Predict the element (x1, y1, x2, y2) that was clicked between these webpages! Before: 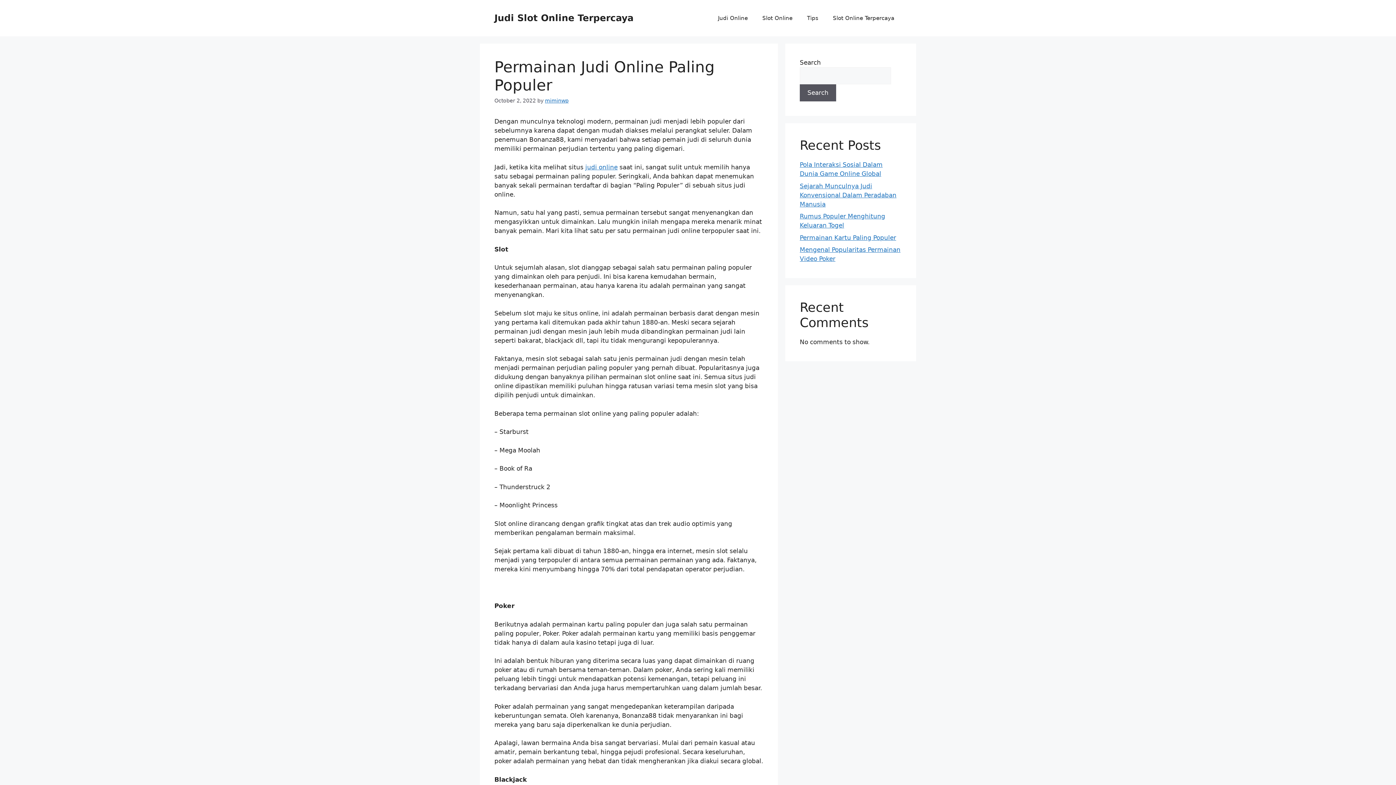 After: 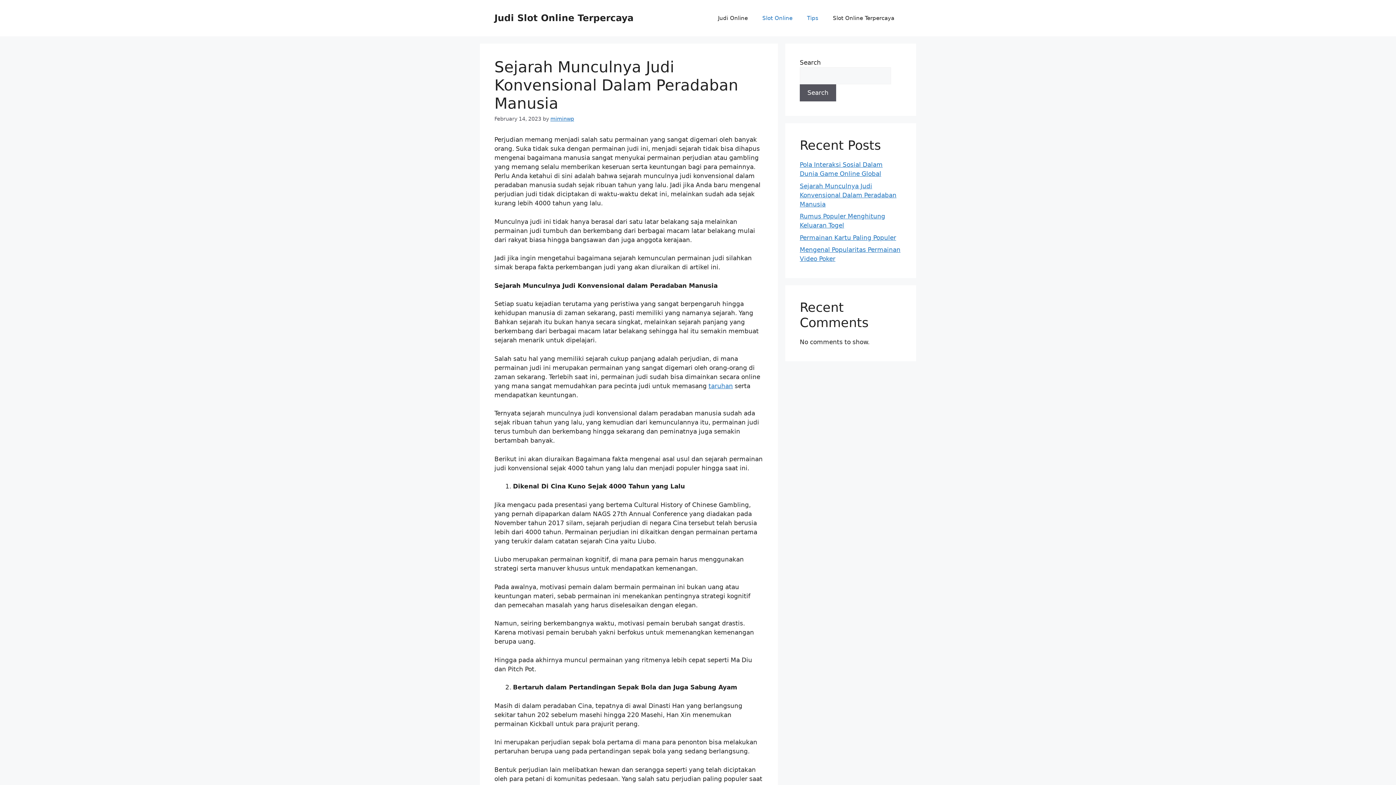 Action: label: Sejarah Munculnya Judi Konvensional Dalam Peradaban Manusia bbox: (800, 182, 896, 207)